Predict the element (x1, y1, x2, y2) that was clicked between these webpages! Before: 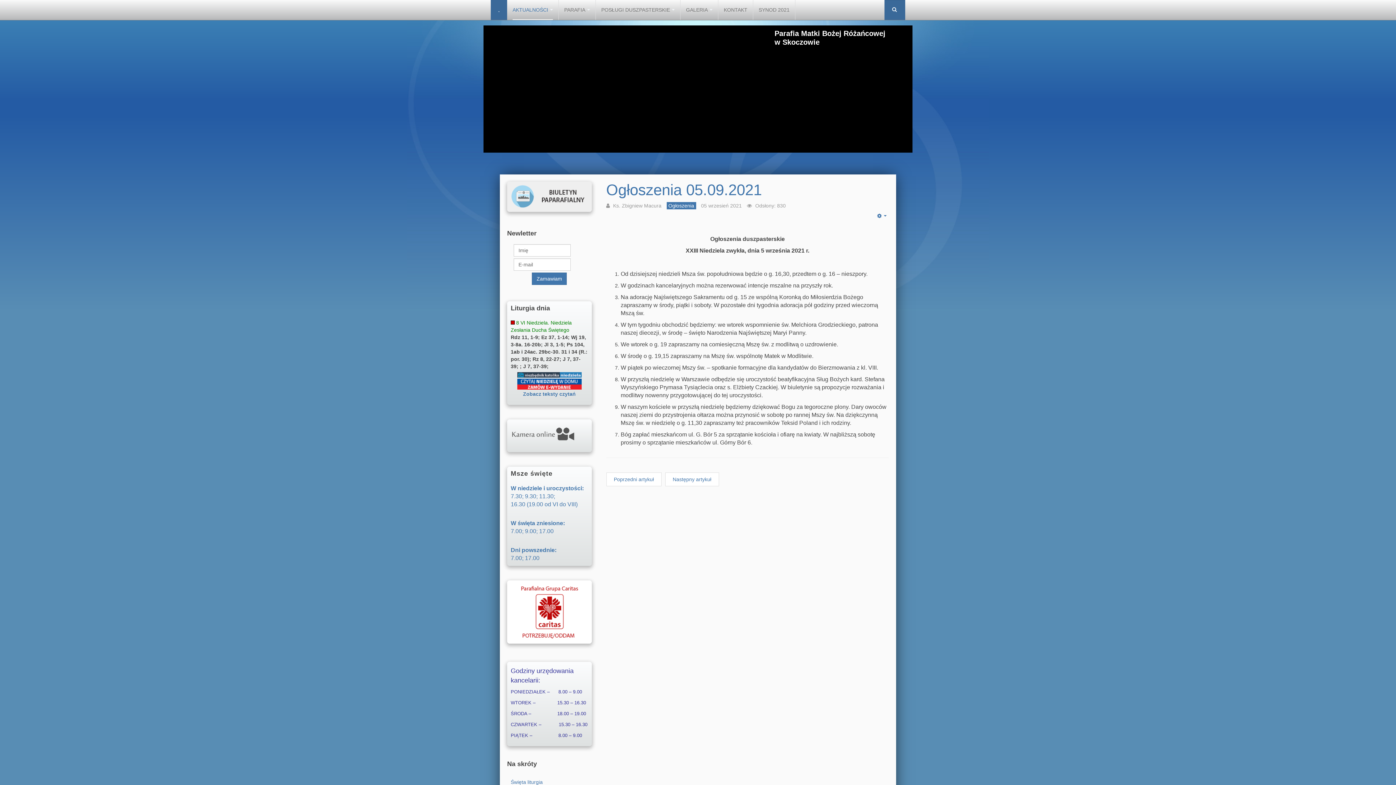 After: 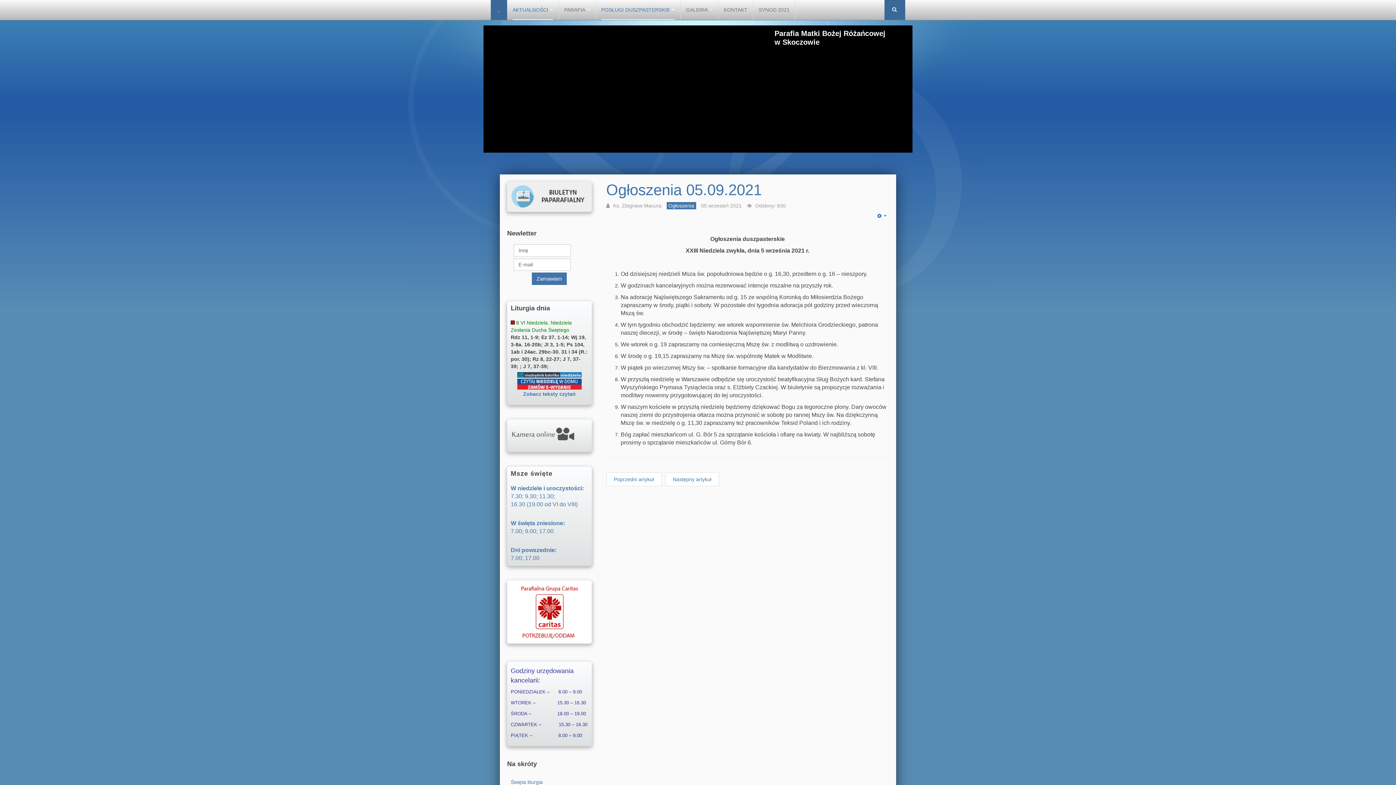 Action: bbox: (601, 0, 674, 20) label: POSŁUGI DUSZPASTERSKIE